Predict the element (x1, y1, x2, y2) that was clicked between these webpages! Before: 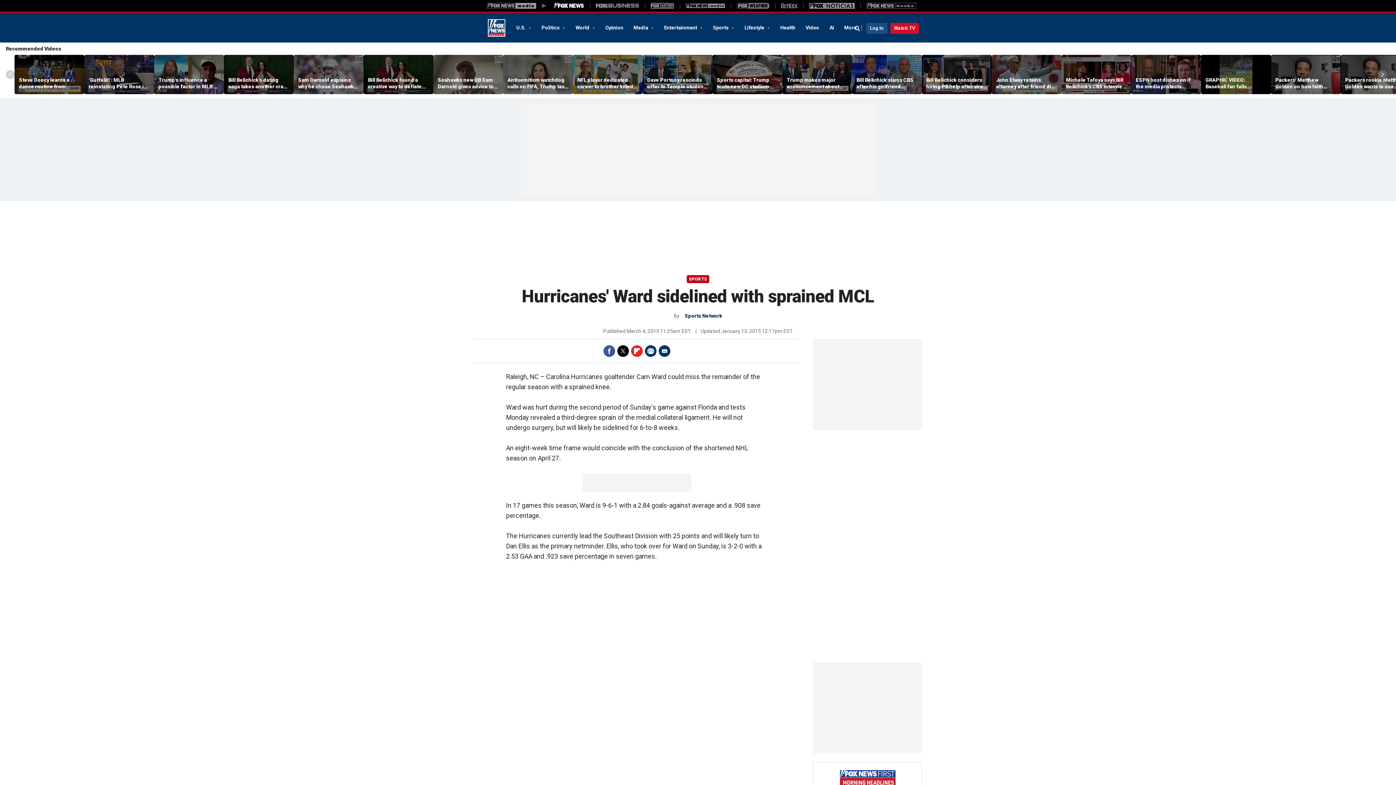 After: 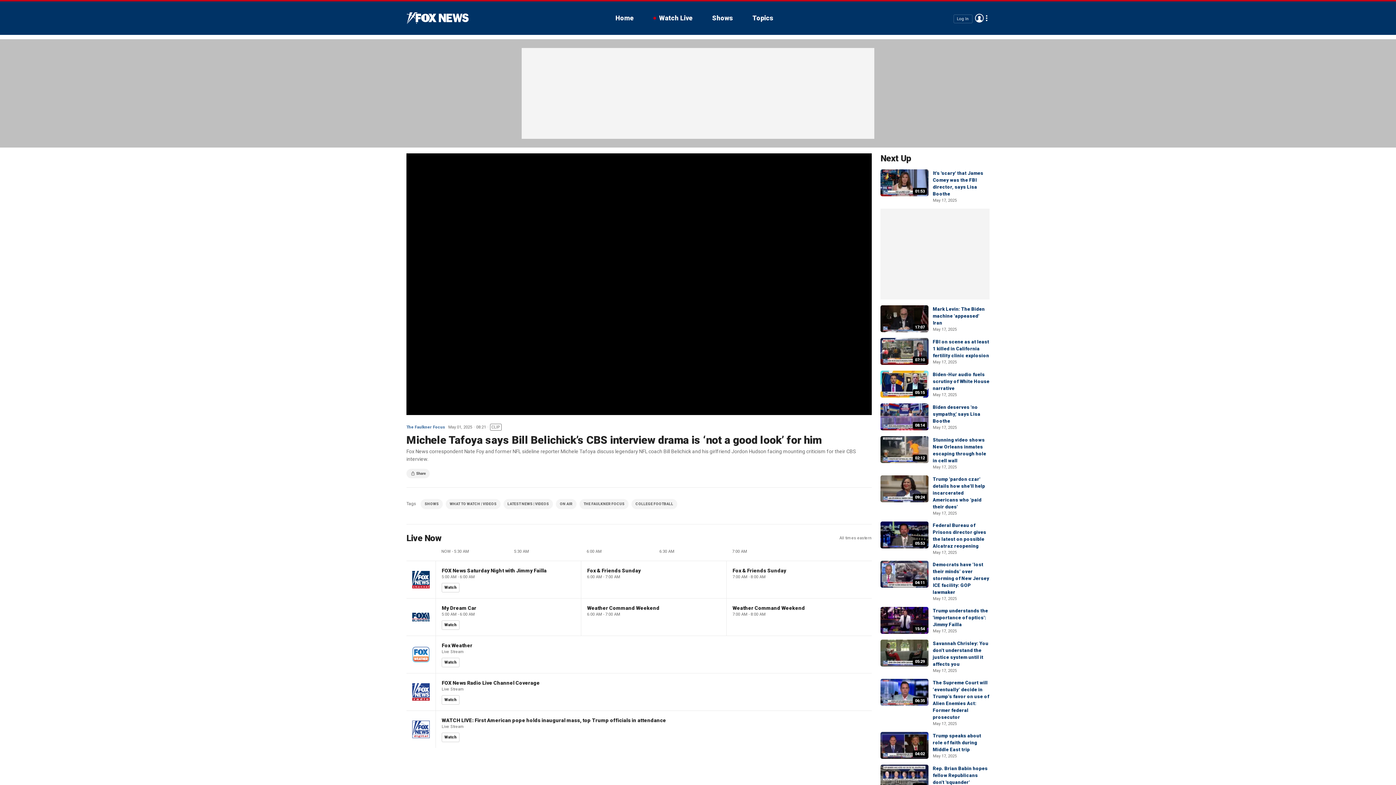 Action: bbox: (1066, 76, 1127, 89) label: Michele Tafoya says Bill Belichick’s CBS interview drama is ‘not a good look’ for him